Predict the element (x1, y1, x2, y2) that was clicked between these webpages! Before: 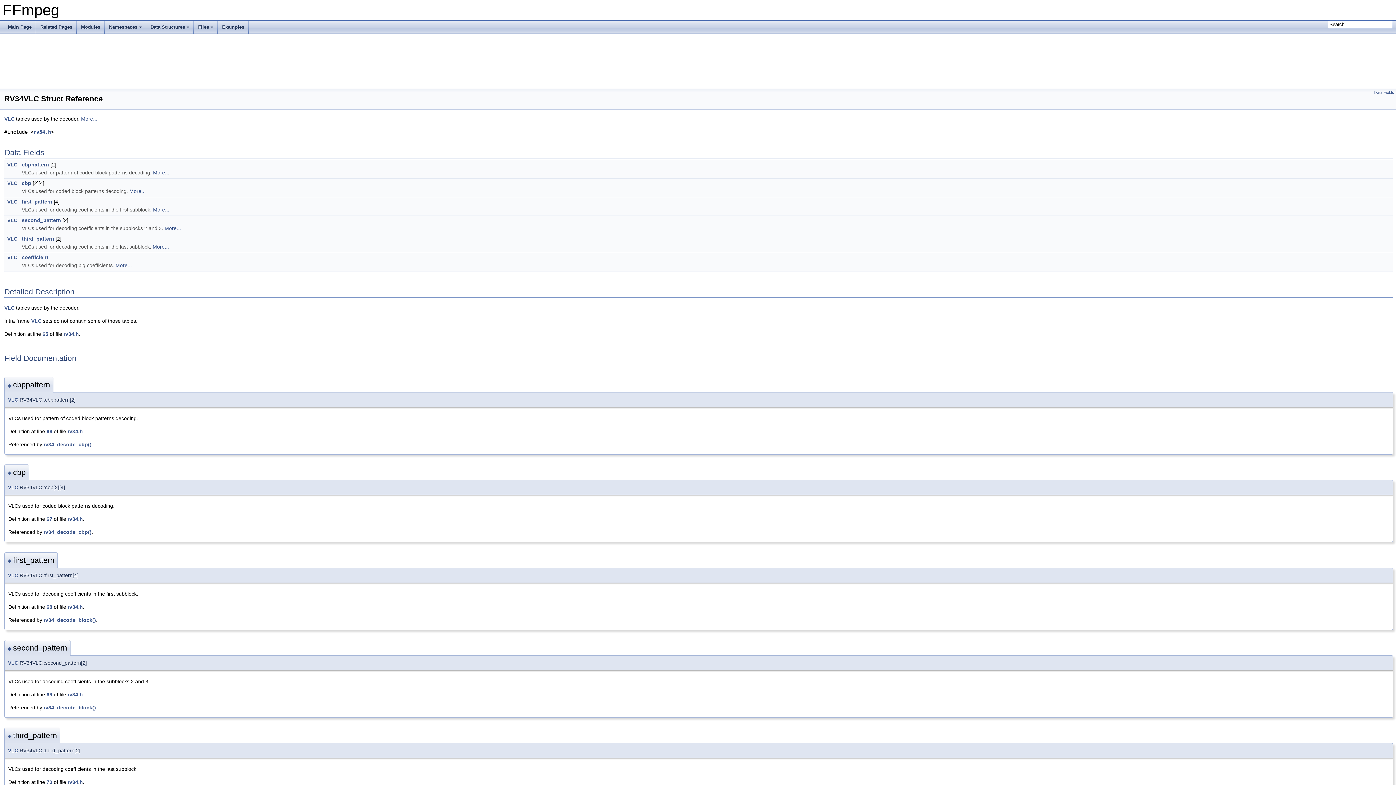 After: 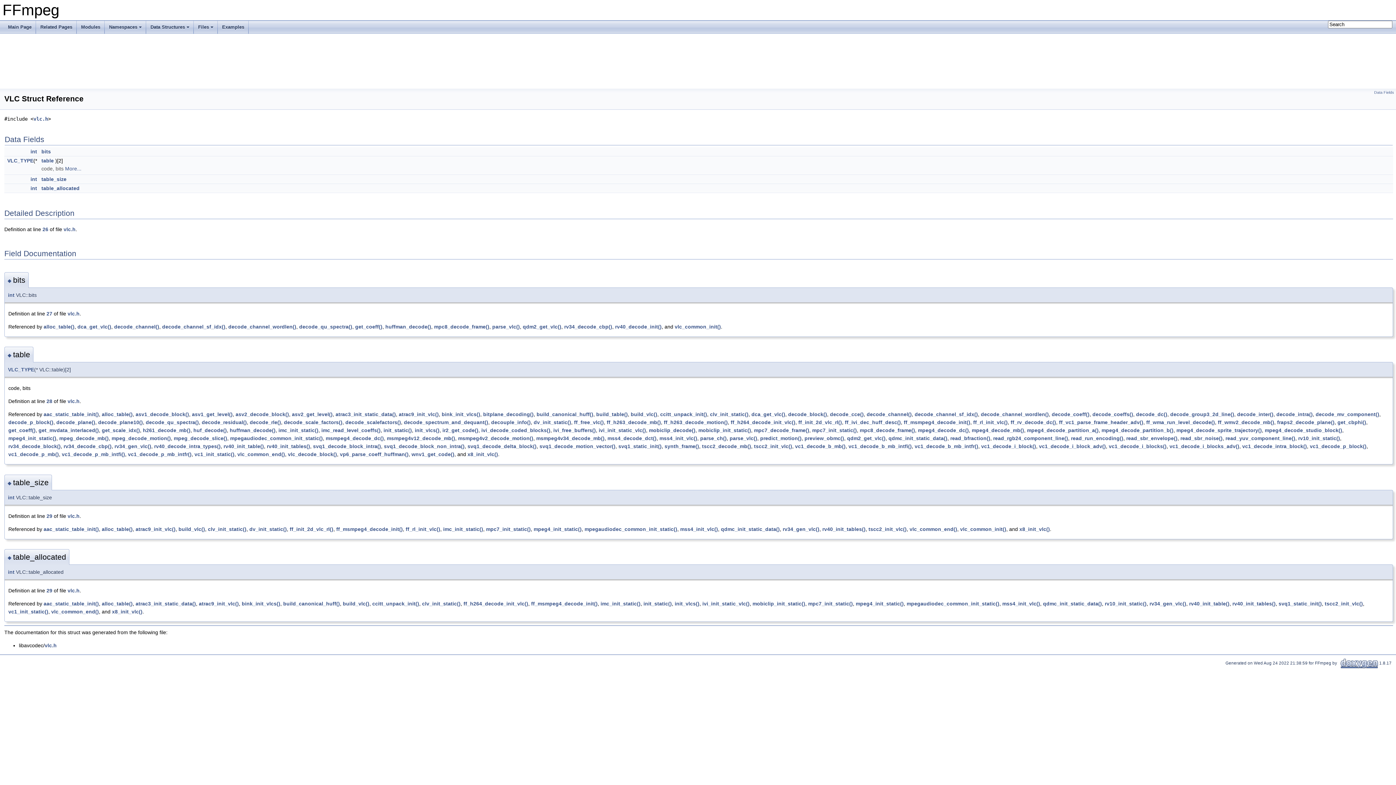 Action: bbox: (8, 484, 18, 490) label: VLC